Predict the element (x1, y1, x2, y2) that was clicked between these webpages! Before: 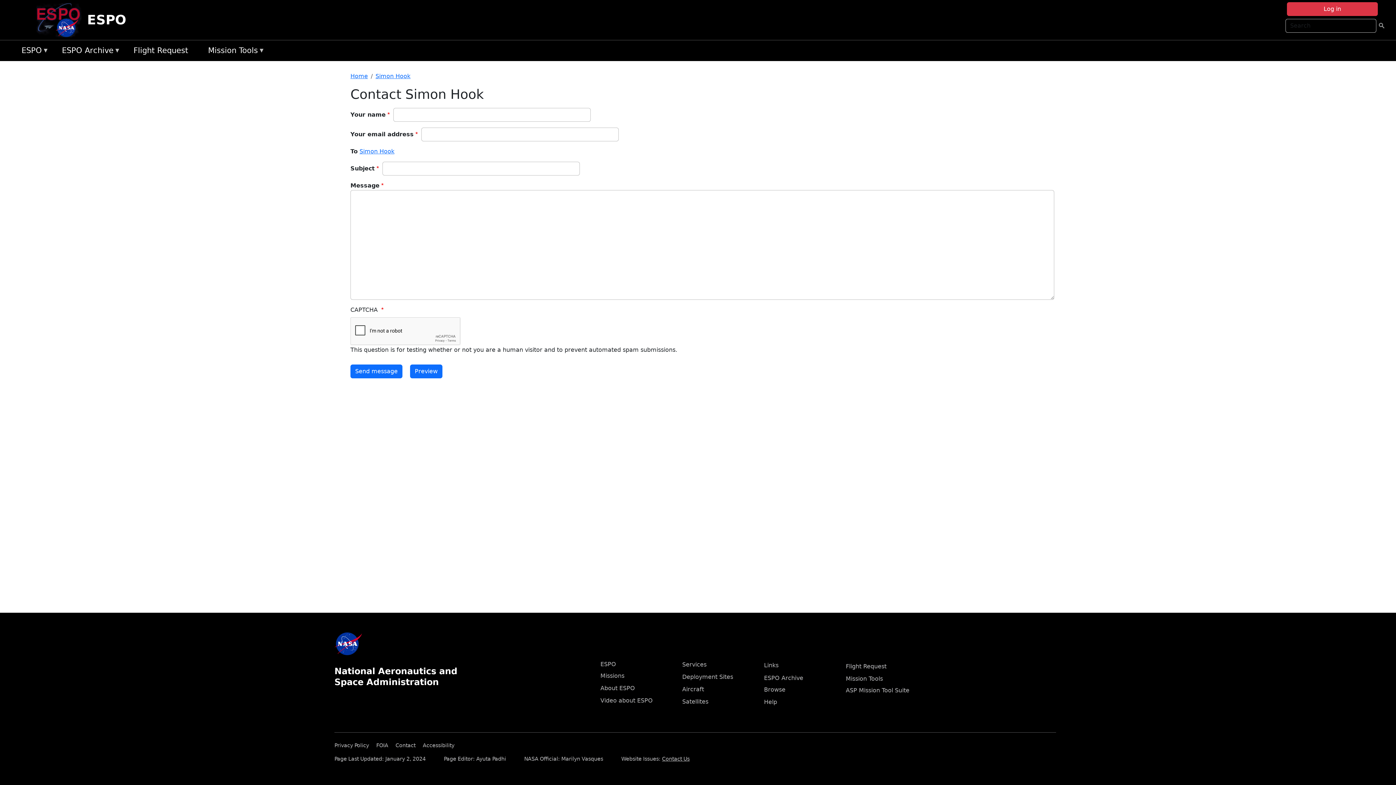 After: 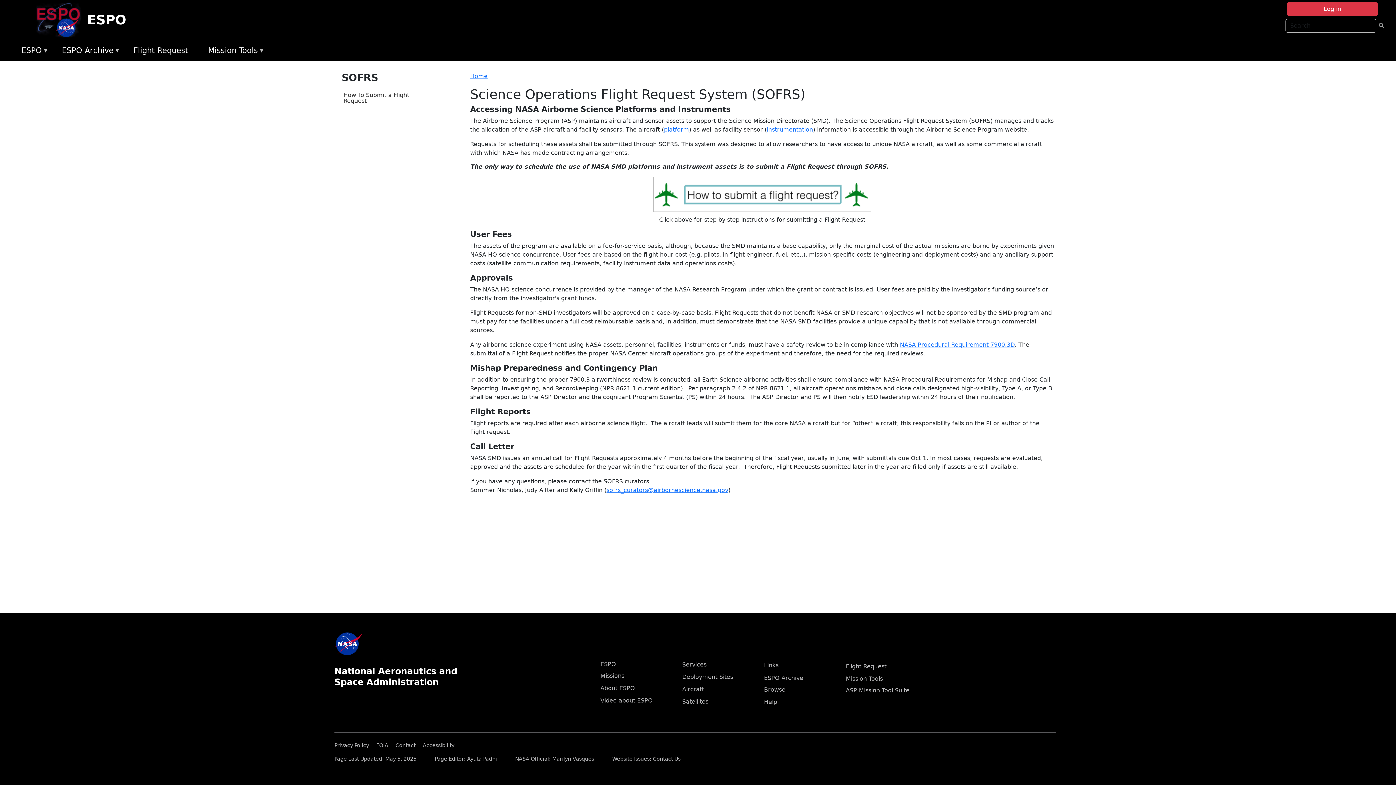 Action: label: Flight Request bbox: (846, 663, 886, 670)